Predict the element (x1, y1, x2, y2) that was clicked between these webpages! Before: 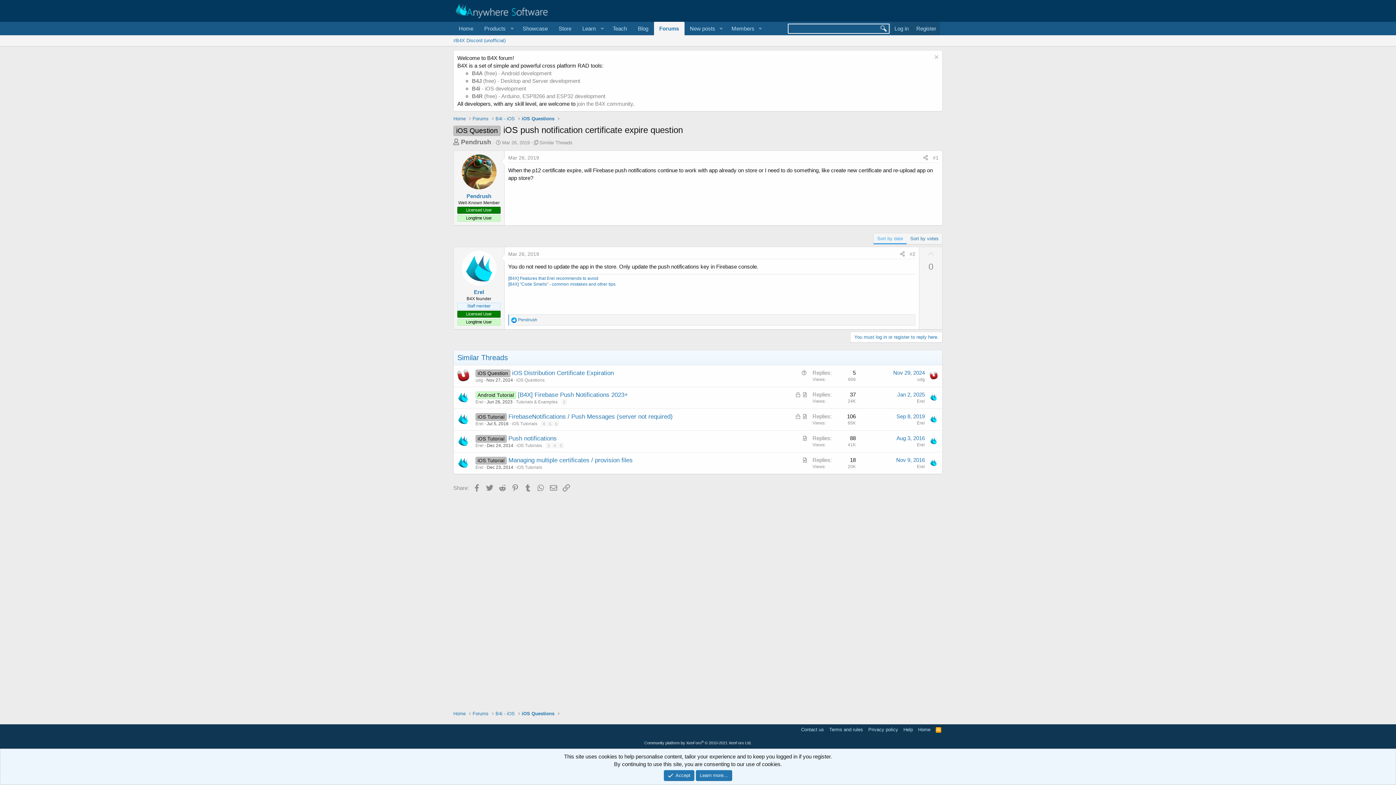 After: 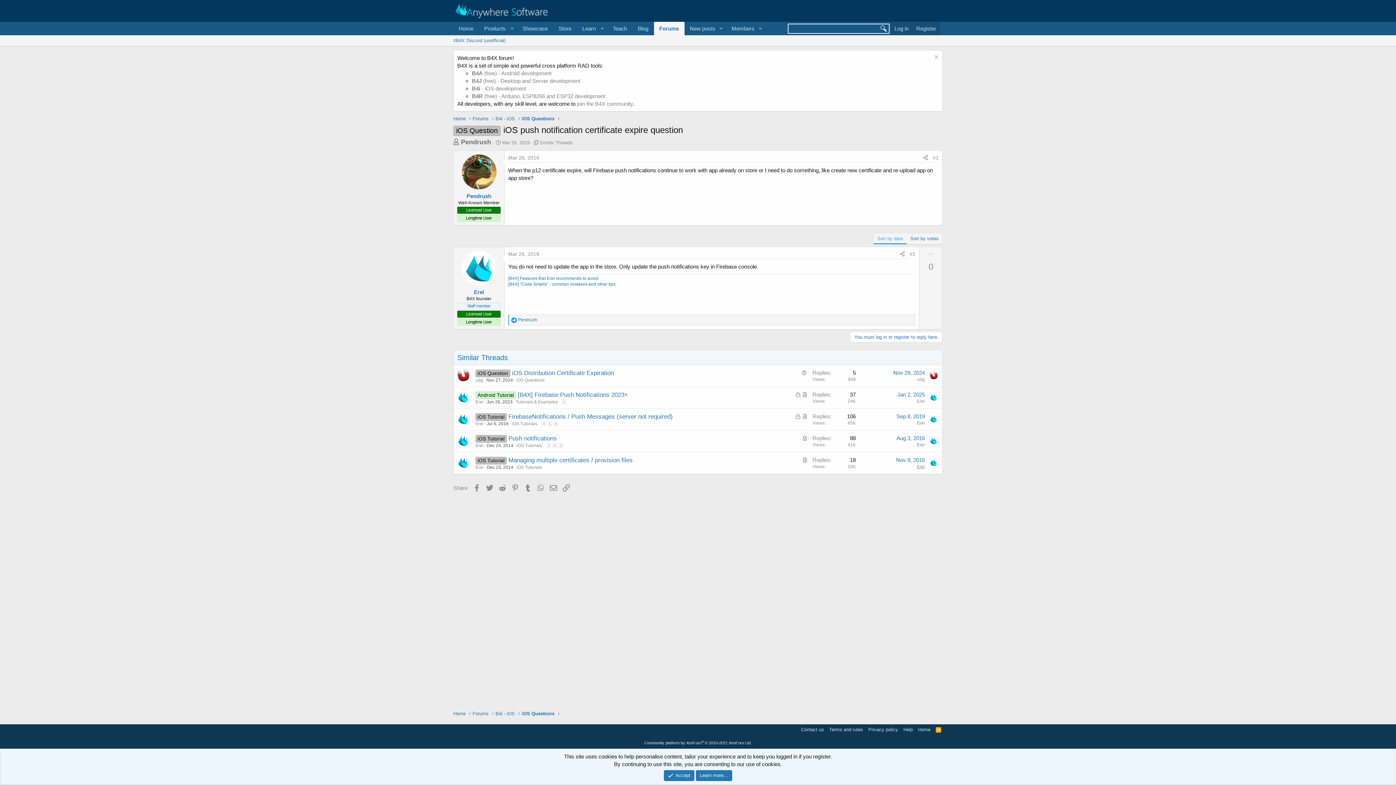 Action: bbox: (917, 464, 925, 469) label: Erel